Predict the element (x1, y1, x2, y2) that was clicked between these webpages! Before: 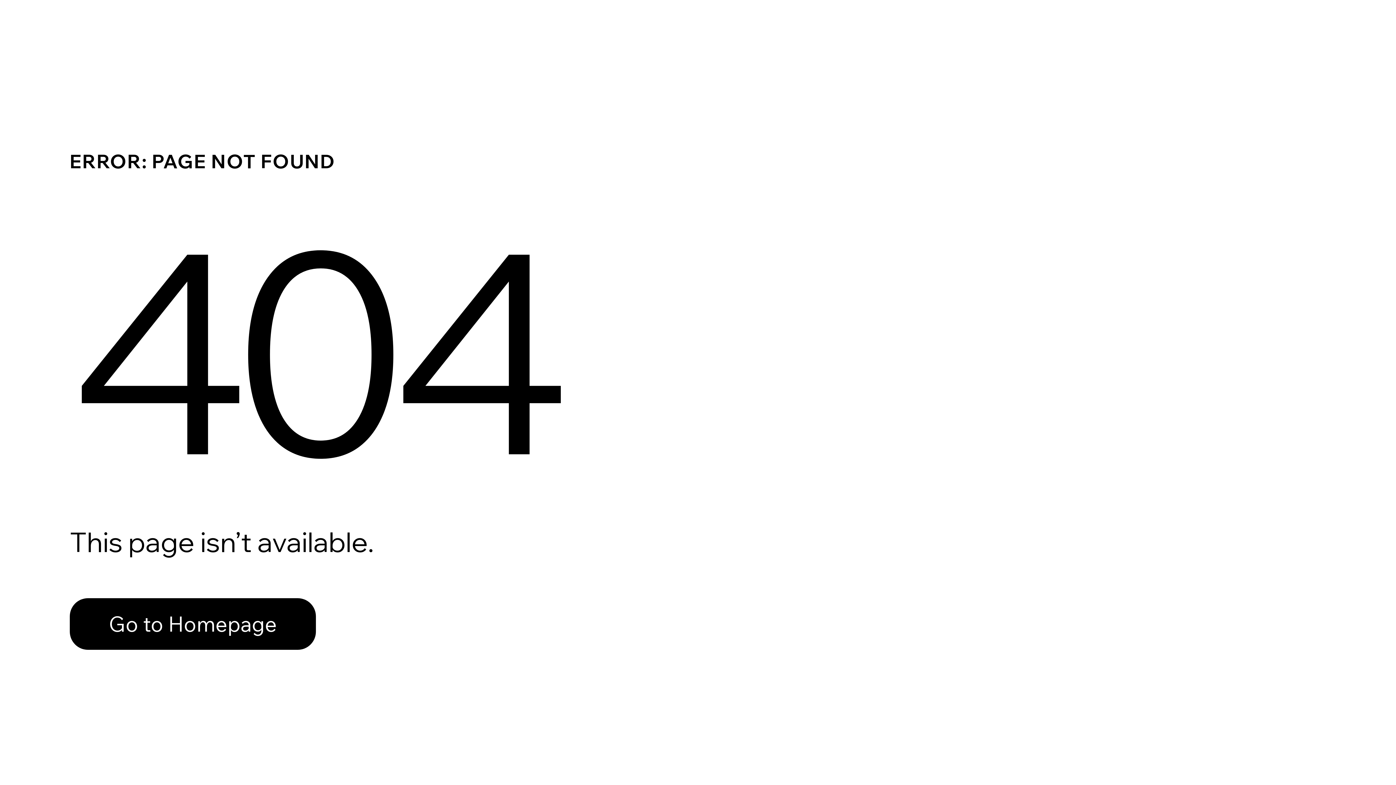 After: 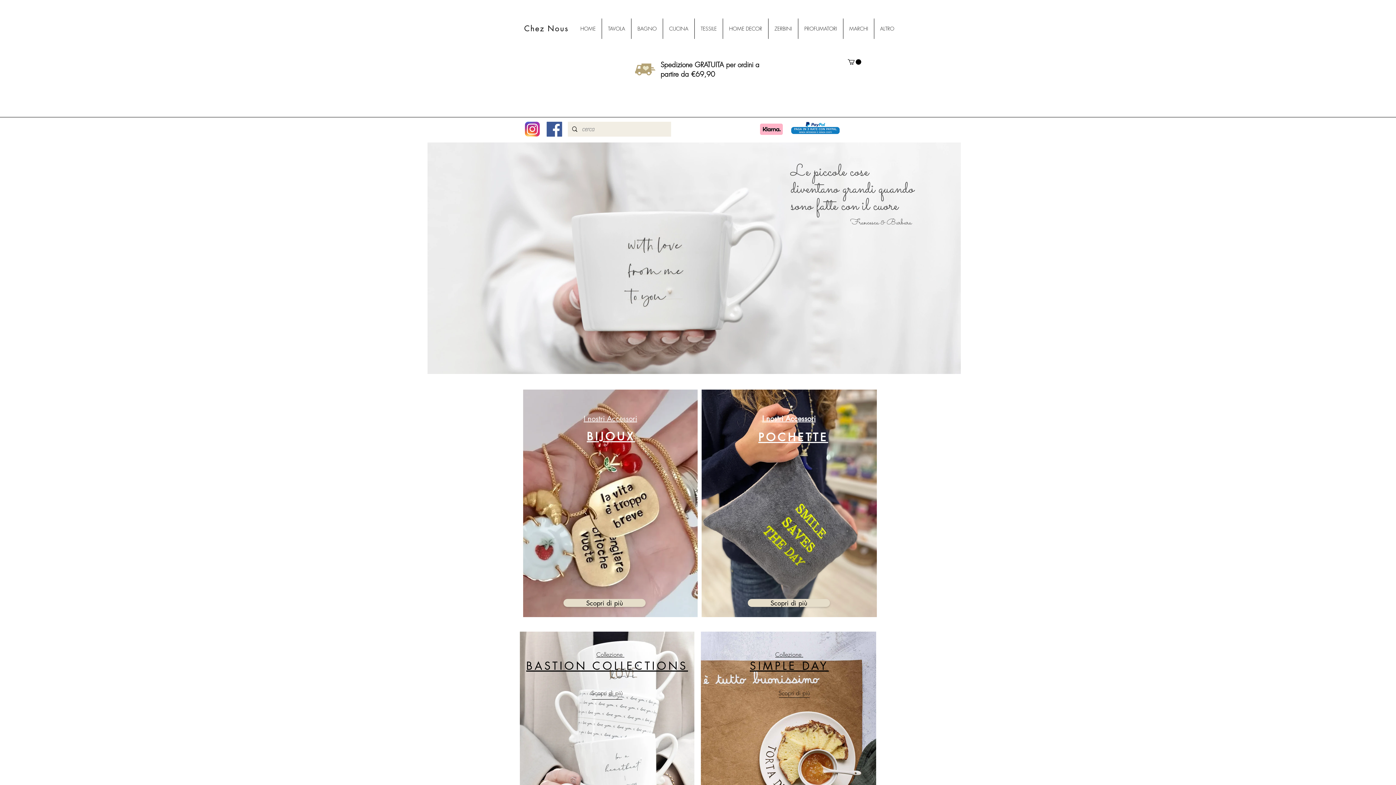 Action: label: Go to Homepage bbox: (69, 598, 316, 650)